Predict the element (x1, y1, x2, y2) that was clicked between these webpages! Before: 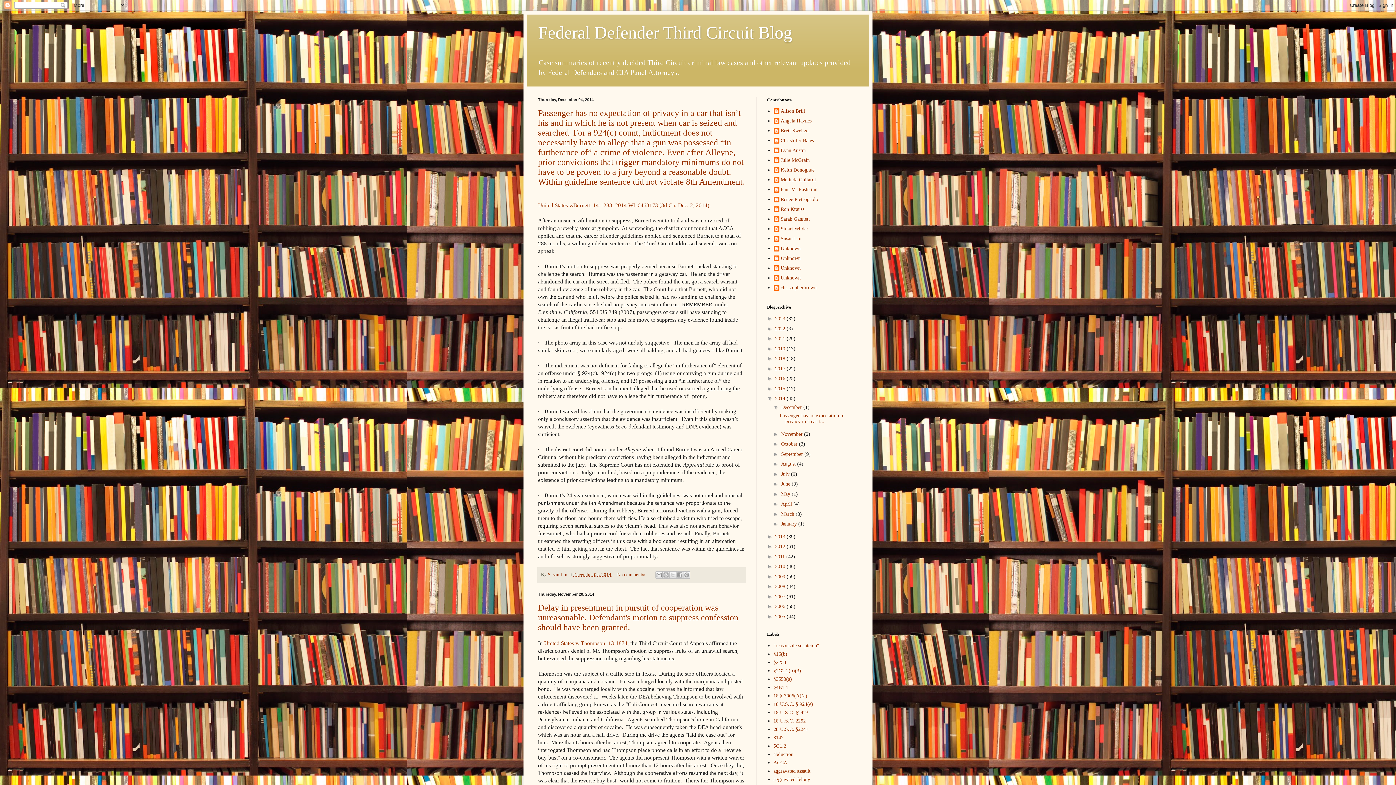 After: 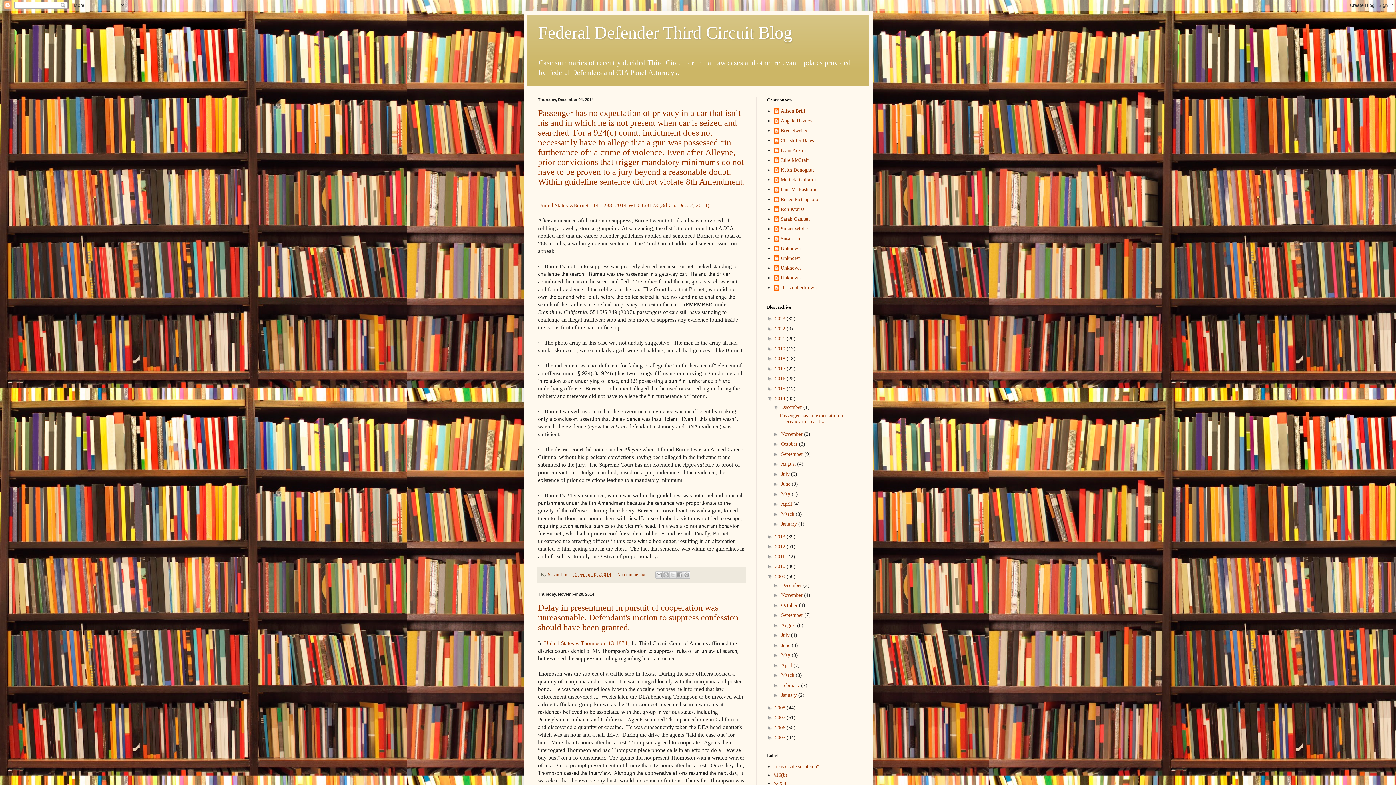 Action: label: ►   bbox: (767, 573, 775, 579)